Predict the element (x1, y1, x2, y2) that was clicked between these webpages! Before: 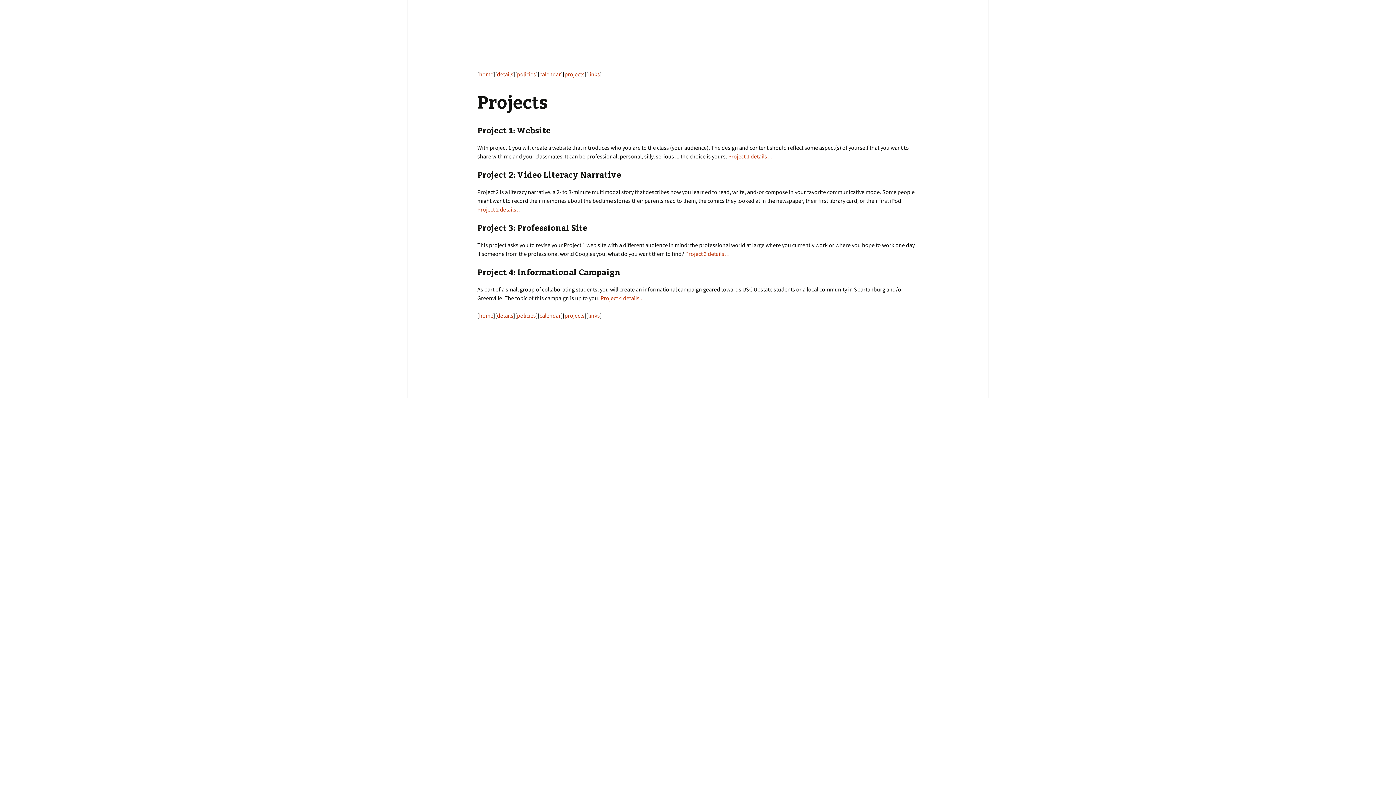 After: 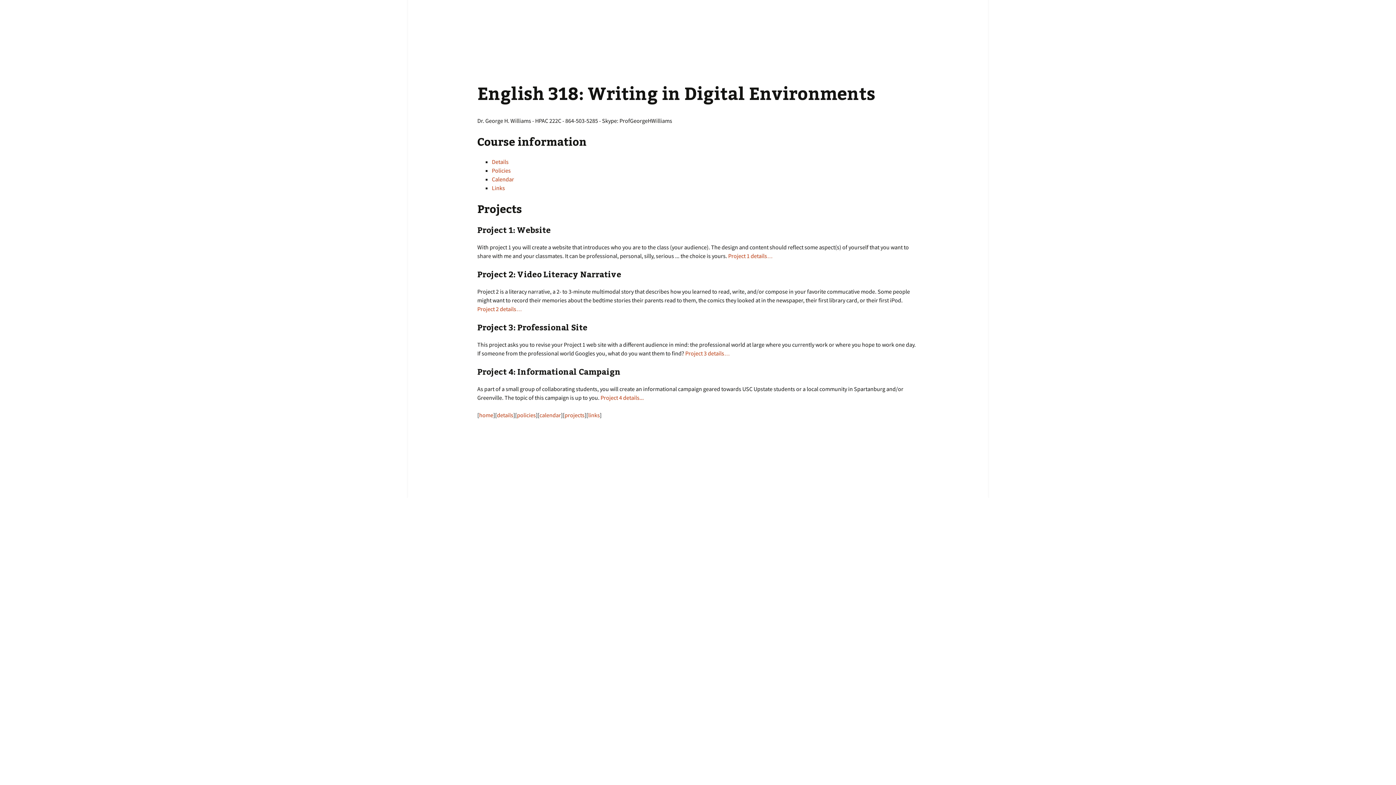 Action: bbox: (479, 70, 493, 77) label: home